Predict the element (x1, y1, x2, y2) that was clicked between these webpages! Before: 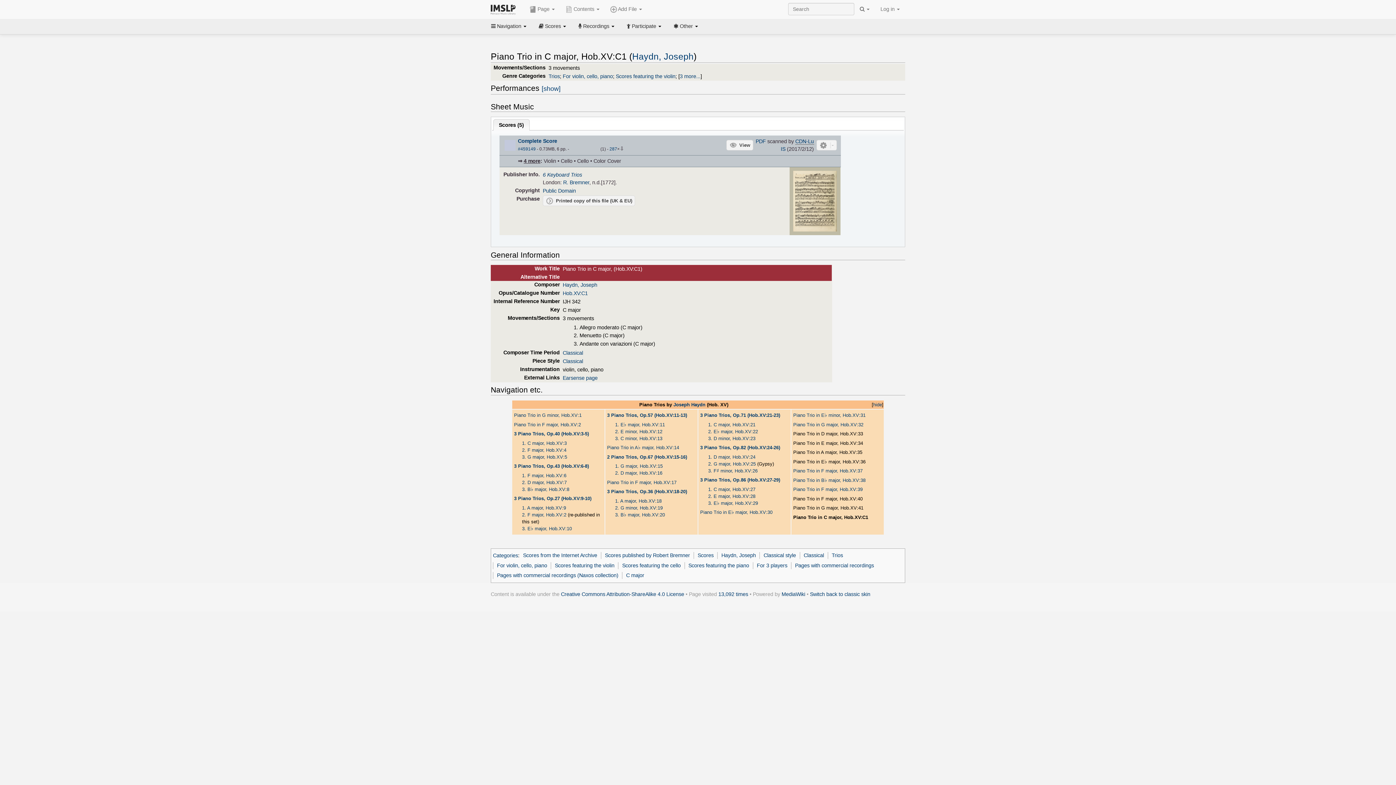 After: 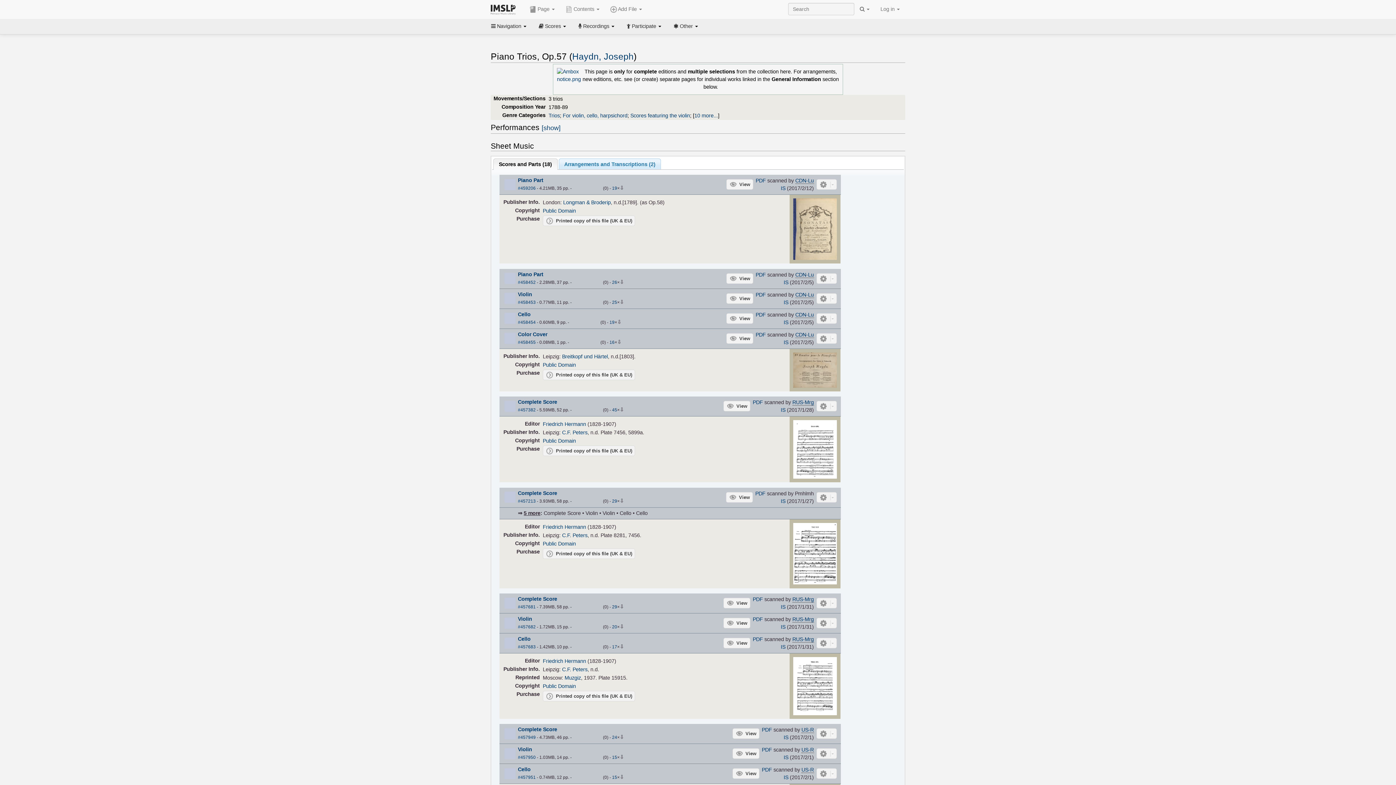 Action: bbox: (607, 412, 687, 418) label: 3 Piano Trios, Op.57 (Hob.XV:11-13)